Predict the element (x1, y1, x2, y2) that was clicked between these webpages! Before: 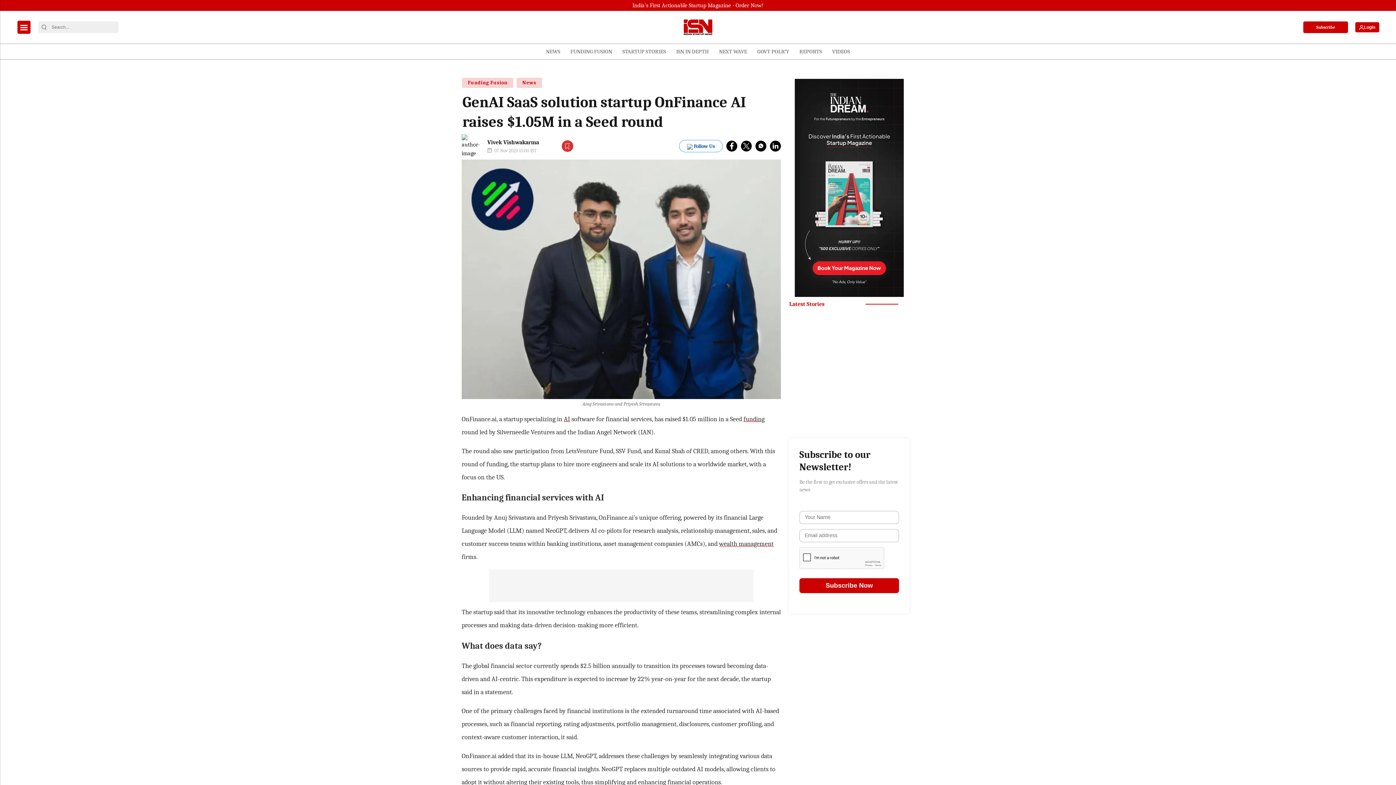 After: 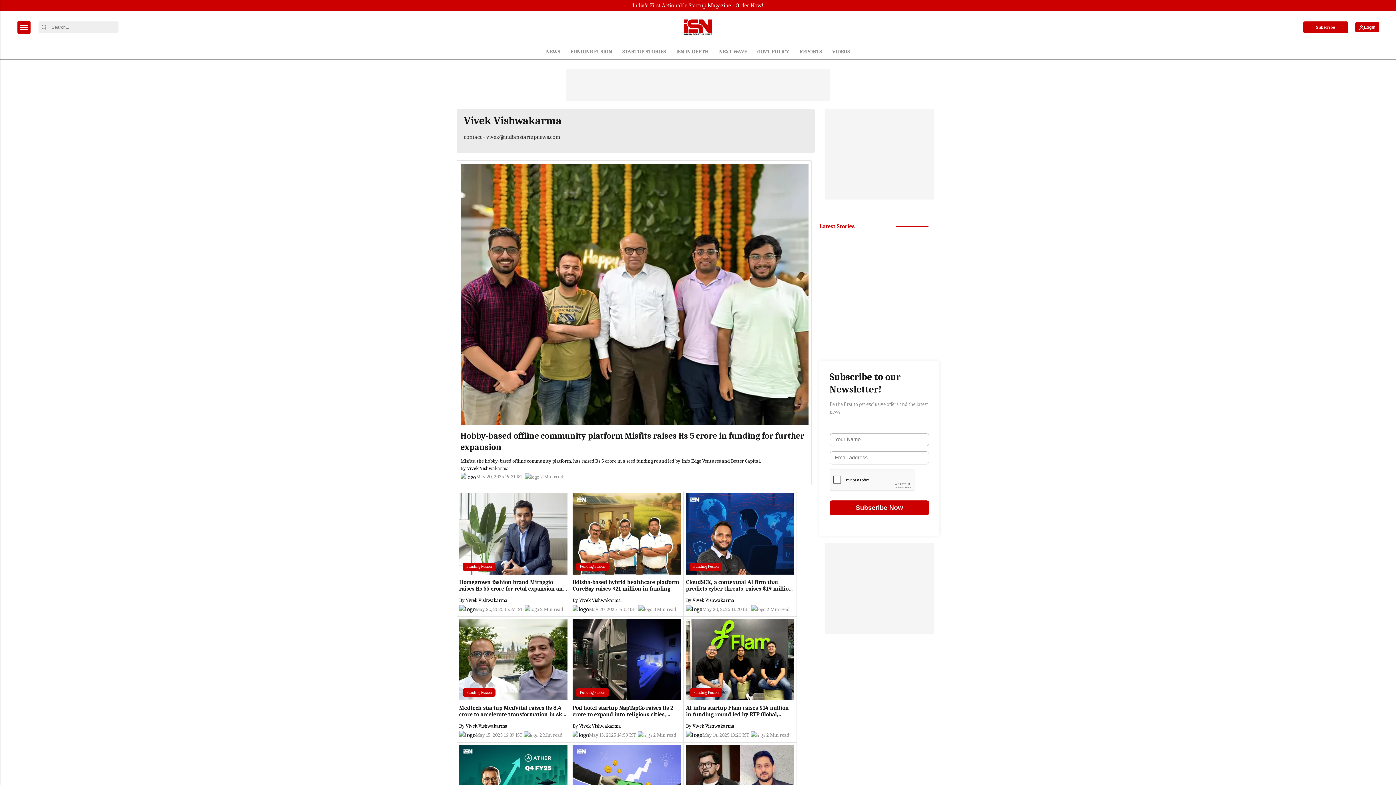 Action: label: Vivek Vishwakarma bbox: (487, 139, 539, 145)